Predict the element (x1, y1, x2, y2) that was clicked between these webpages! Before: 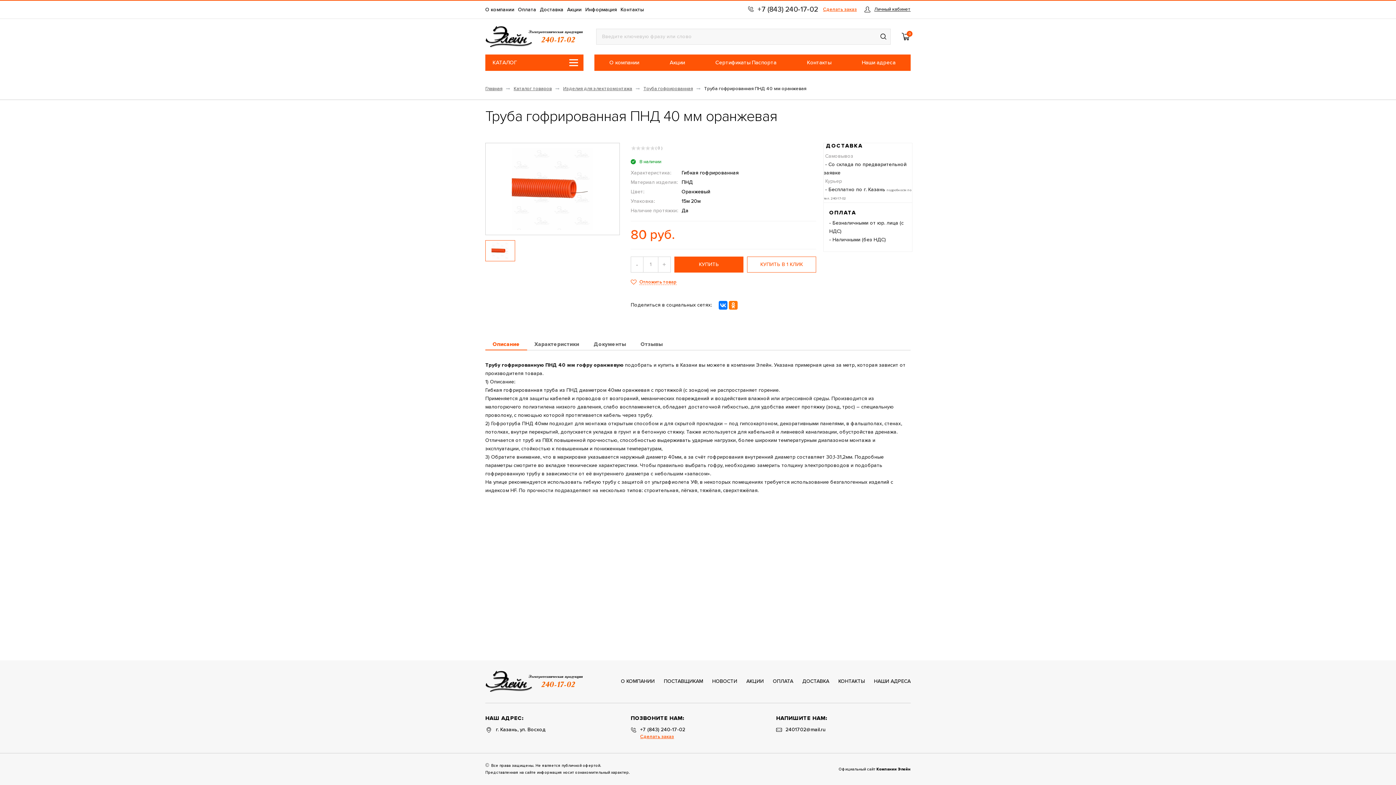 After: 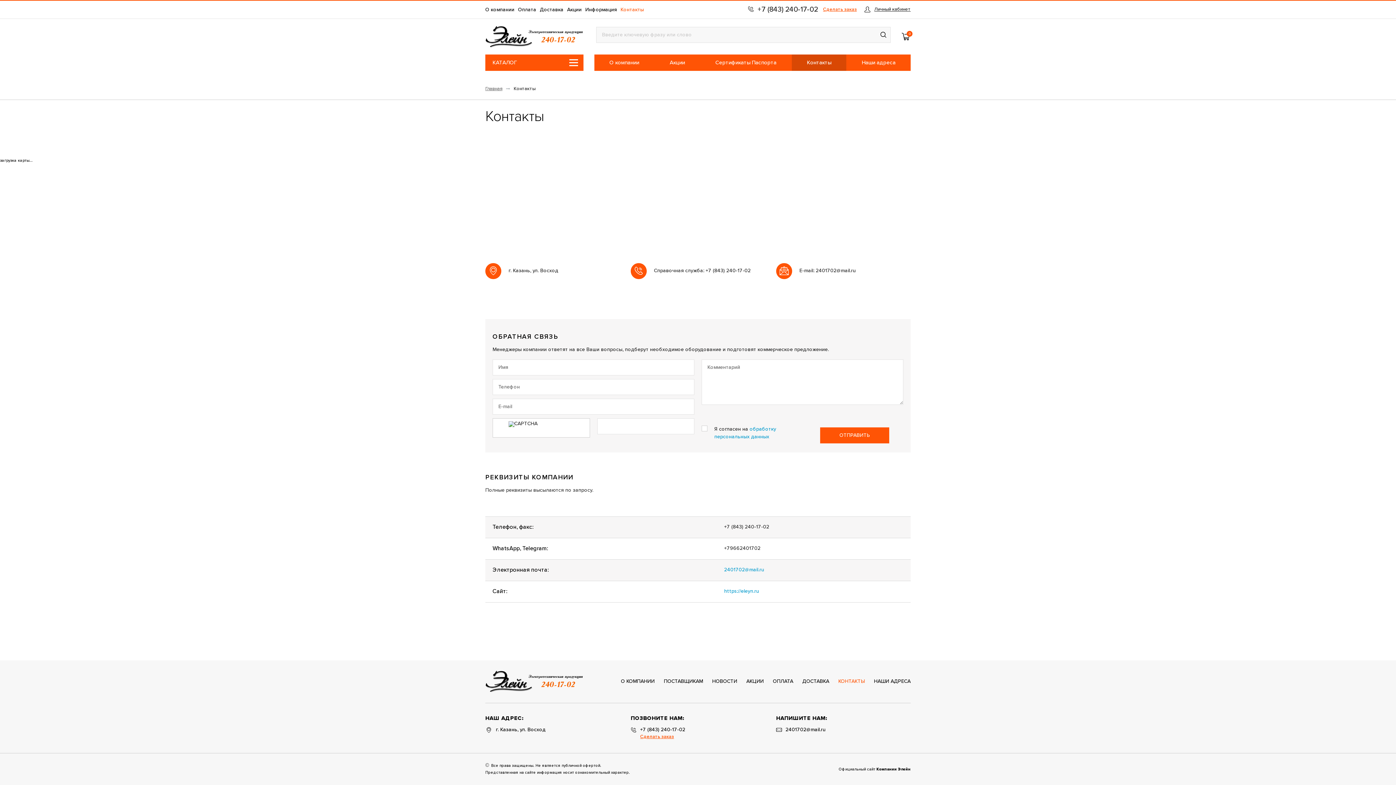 Action: label: Контакты bbox: (620, 7, 644, 12)